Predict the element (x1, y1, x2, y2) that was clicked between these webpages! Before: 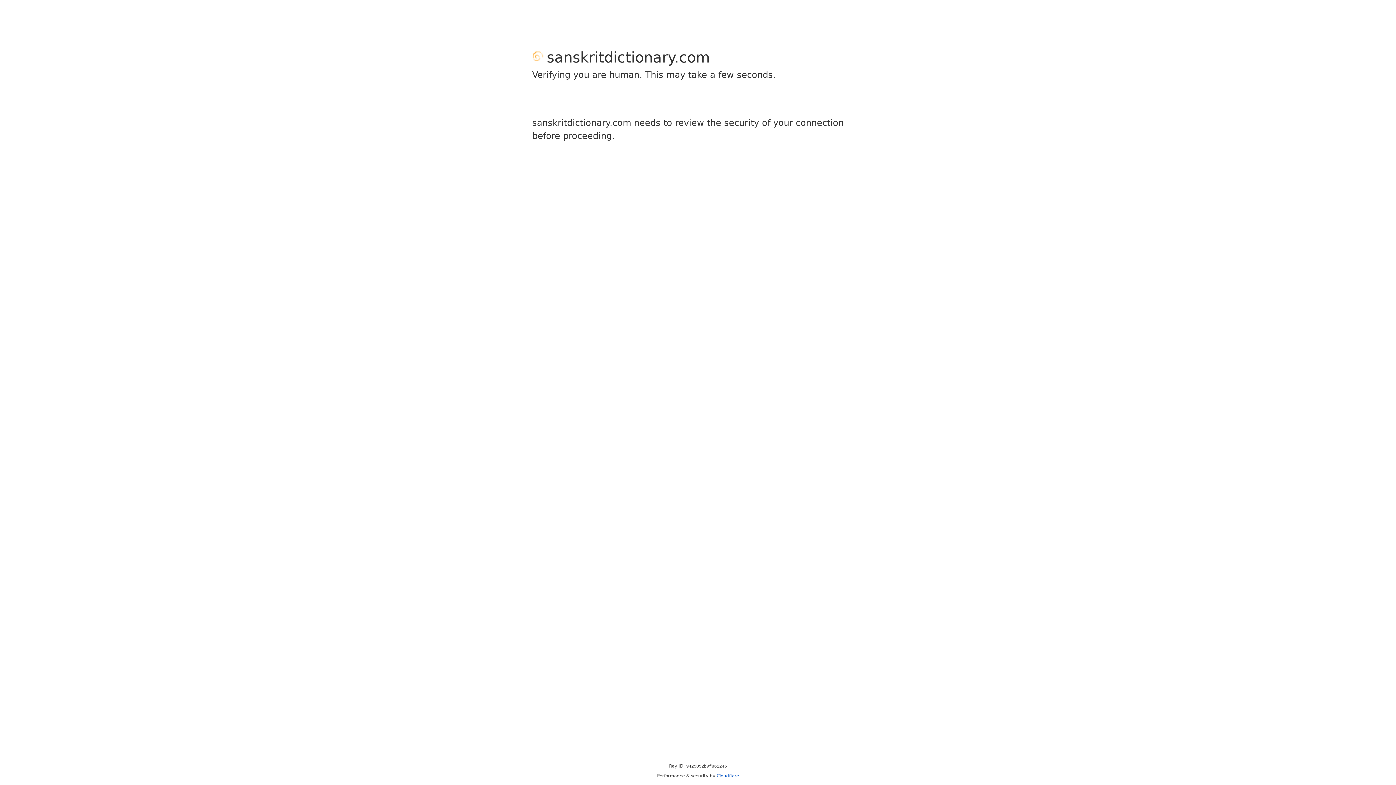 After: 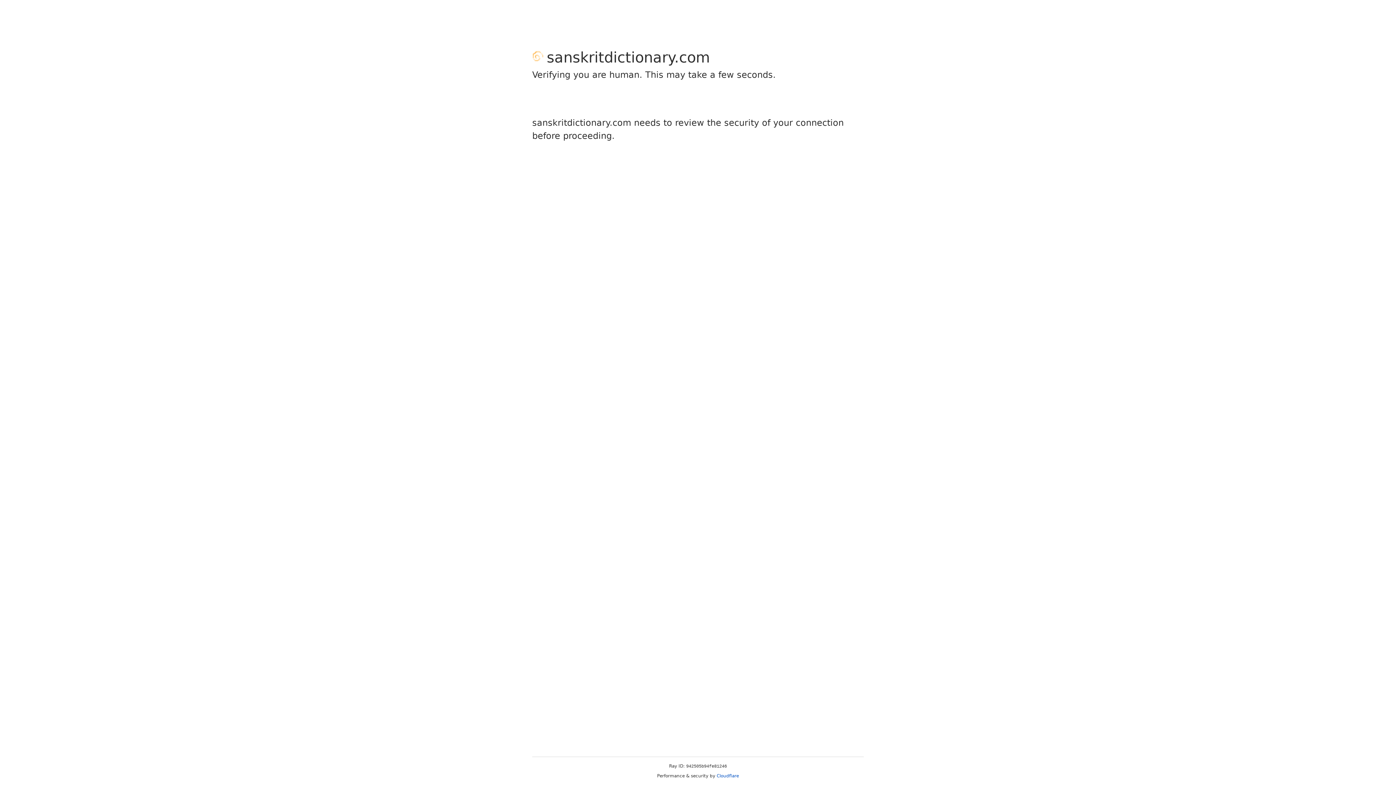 Action: bbox: (716, 773, 739, 778) label: Cloudflare